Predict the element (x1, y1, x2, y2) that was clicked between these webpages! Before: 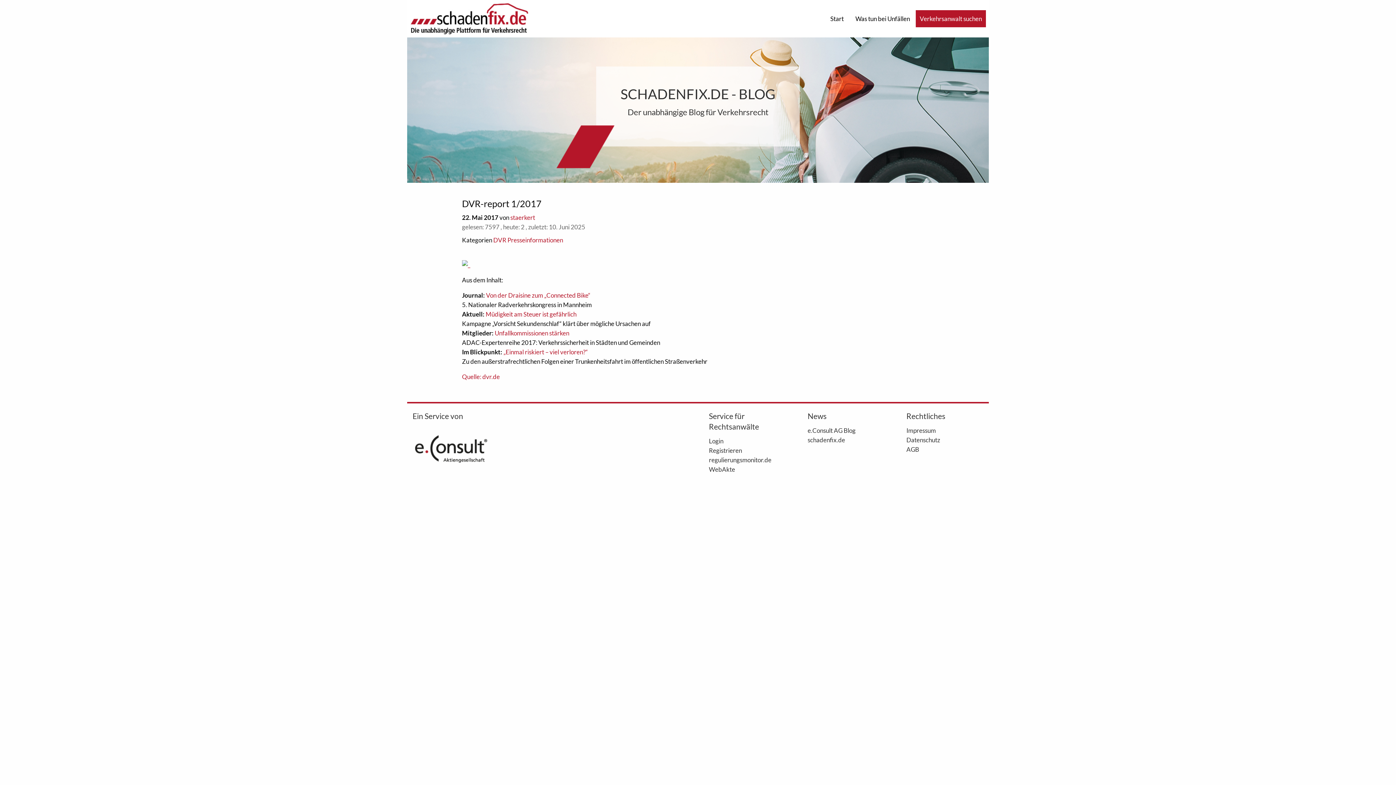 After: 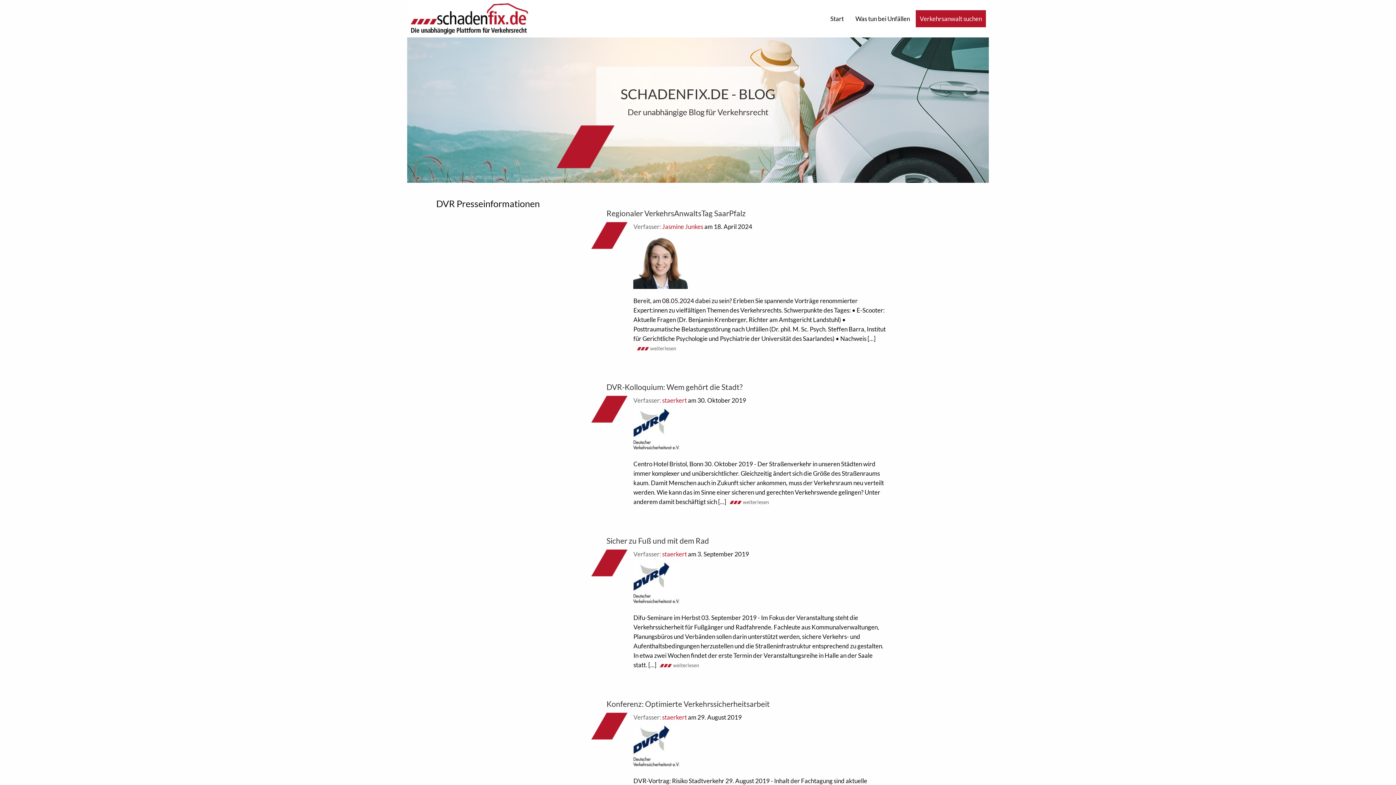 Action: label: DVR Presseinformationen bbox: (493, 236, 563, 244)